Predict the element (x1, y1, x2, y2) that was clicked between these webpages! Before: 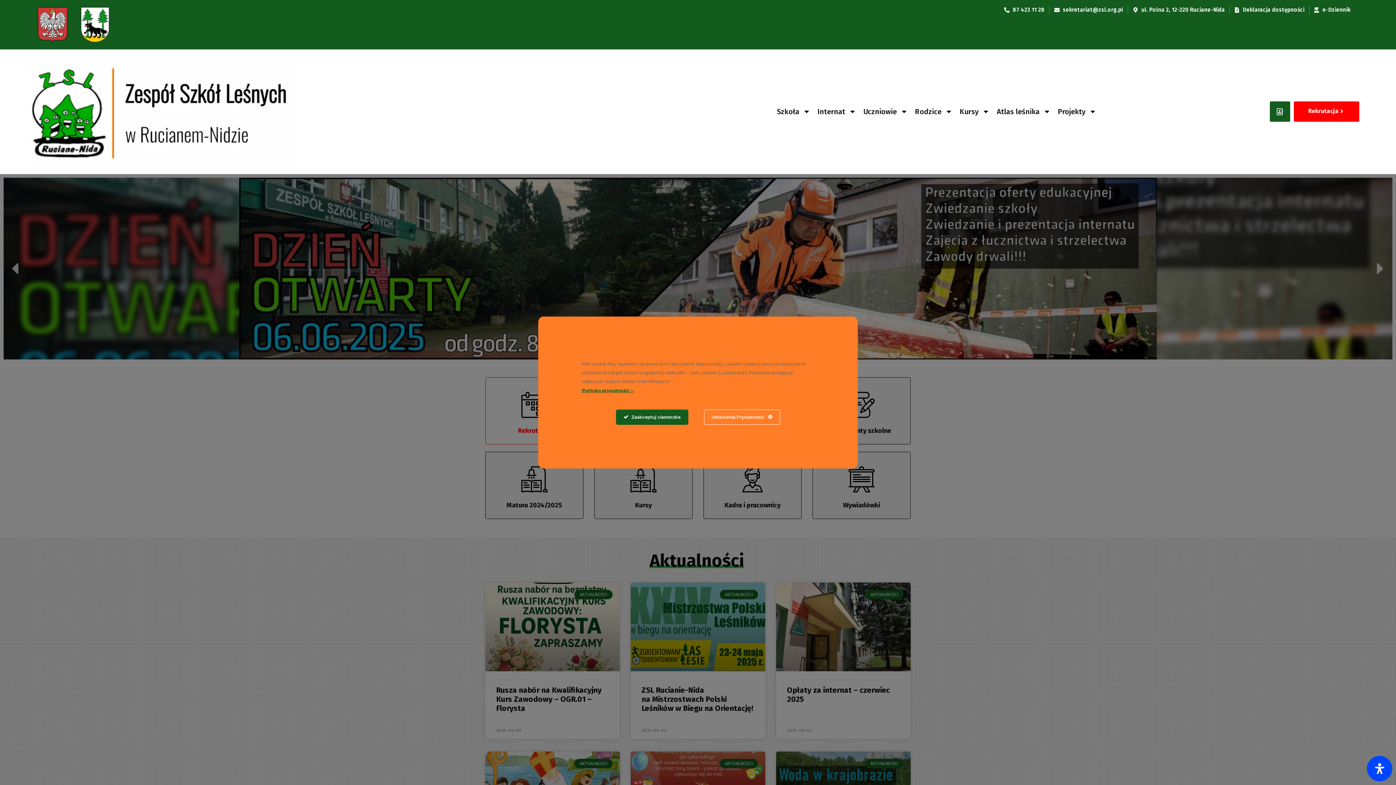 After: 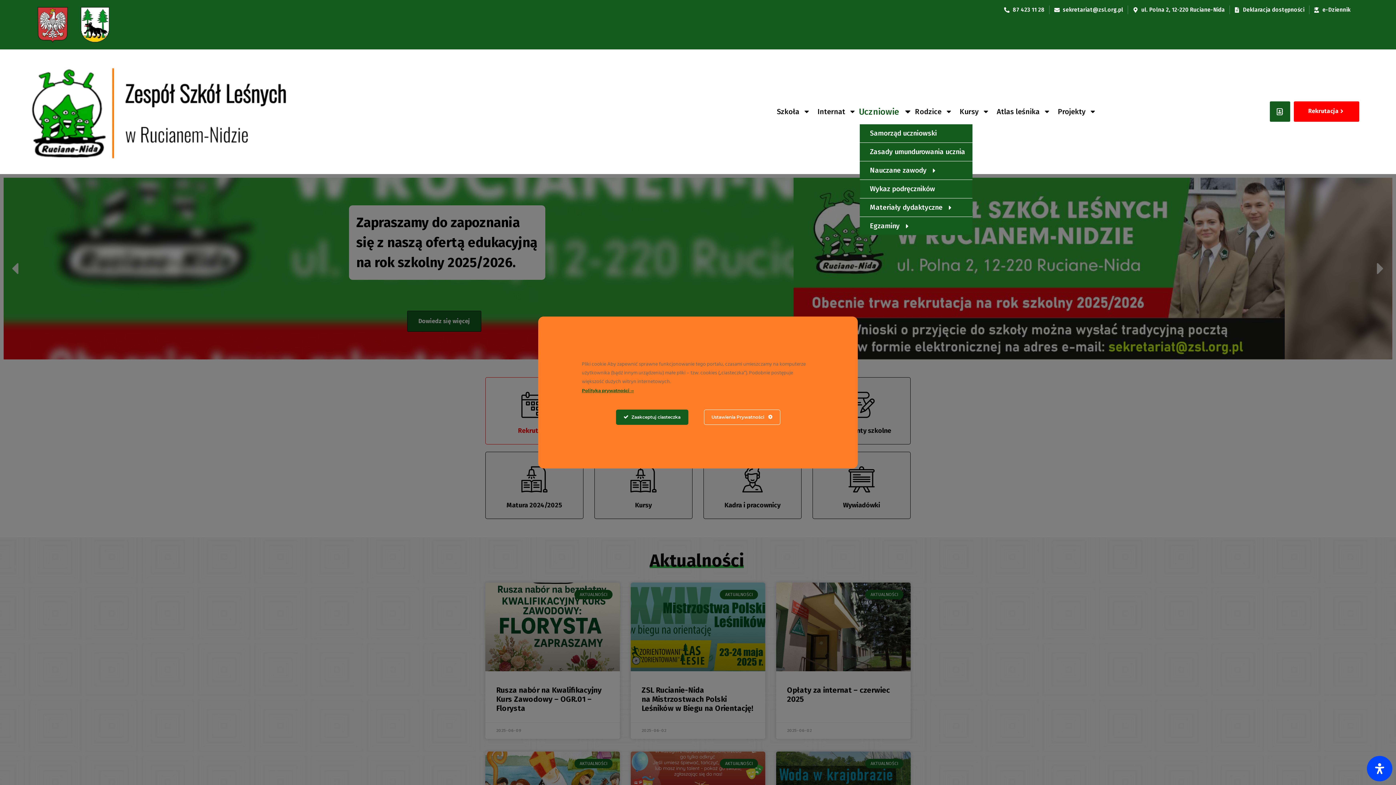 Action: bbox: (859, 104, 911, 119) label: Uczniowie